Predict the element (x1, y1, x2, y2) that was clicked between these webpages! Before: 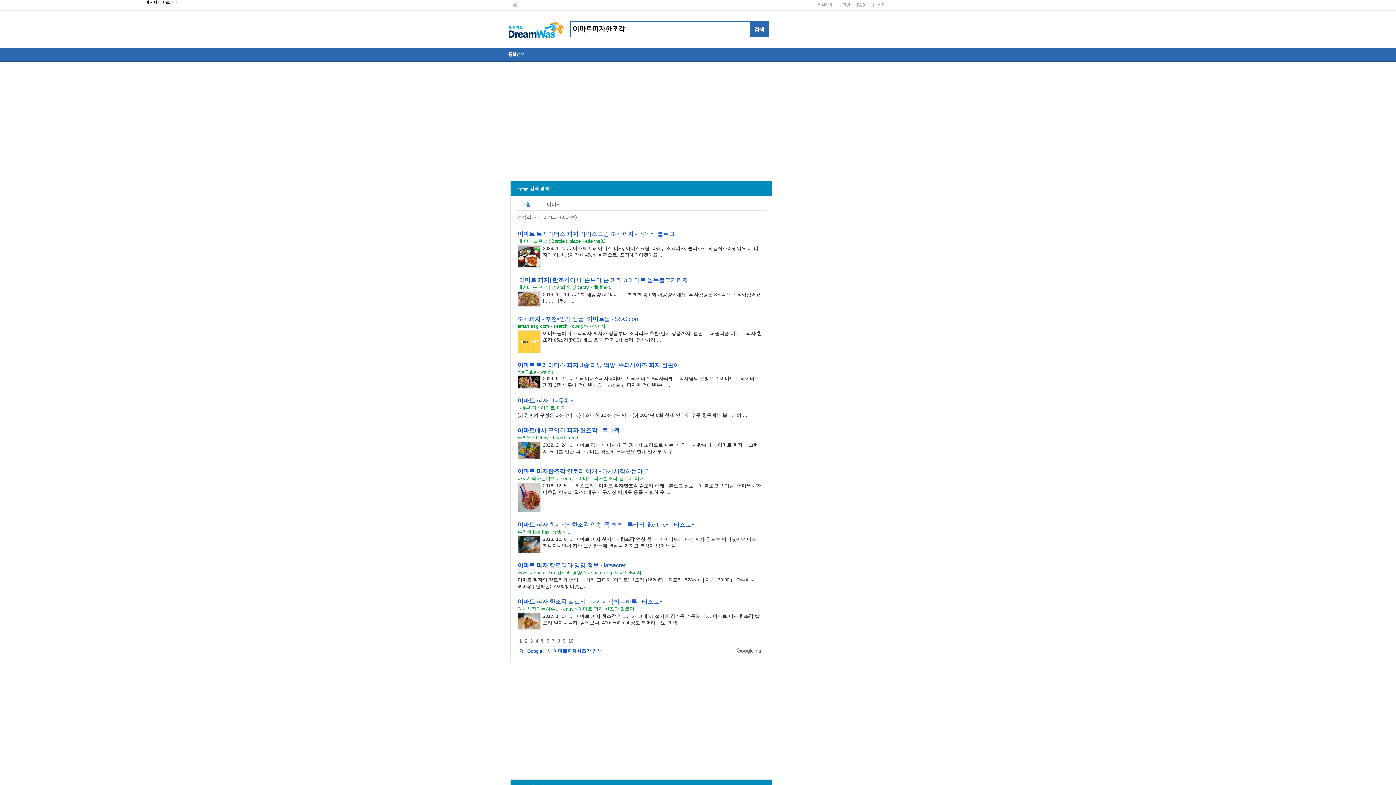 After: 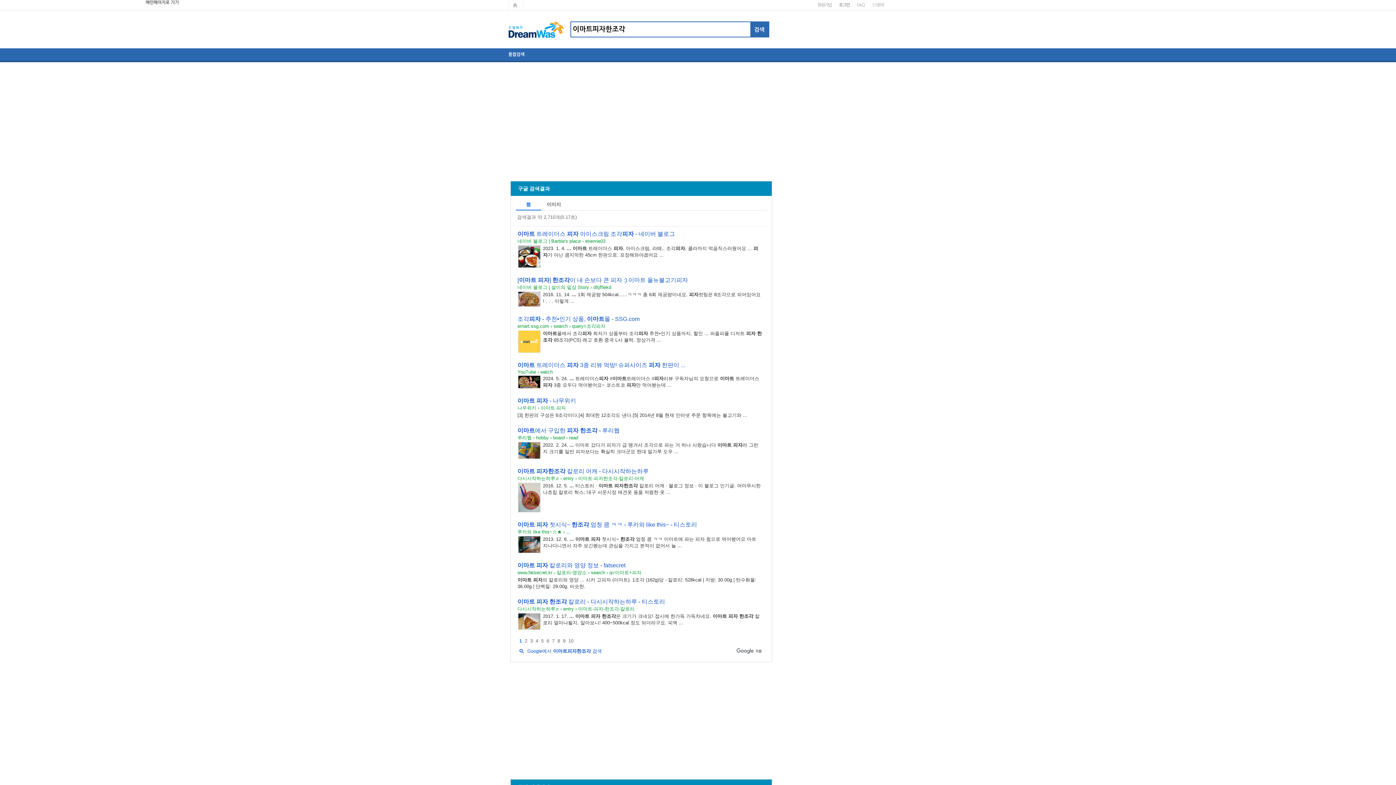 Action: bbox: (517, 468, 648, 474) label: 이마트 피자한조각 칼로리 어캐 - 다시시작하는하루